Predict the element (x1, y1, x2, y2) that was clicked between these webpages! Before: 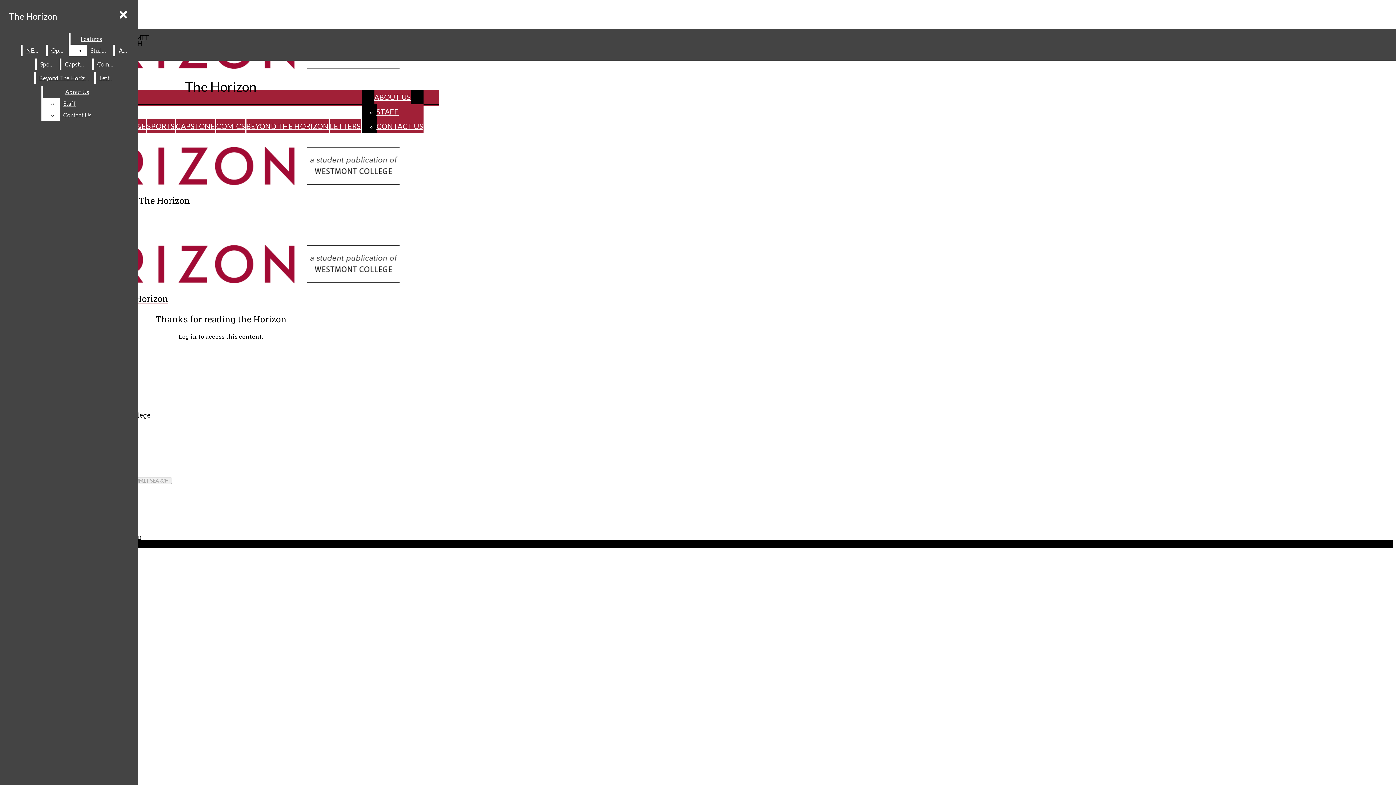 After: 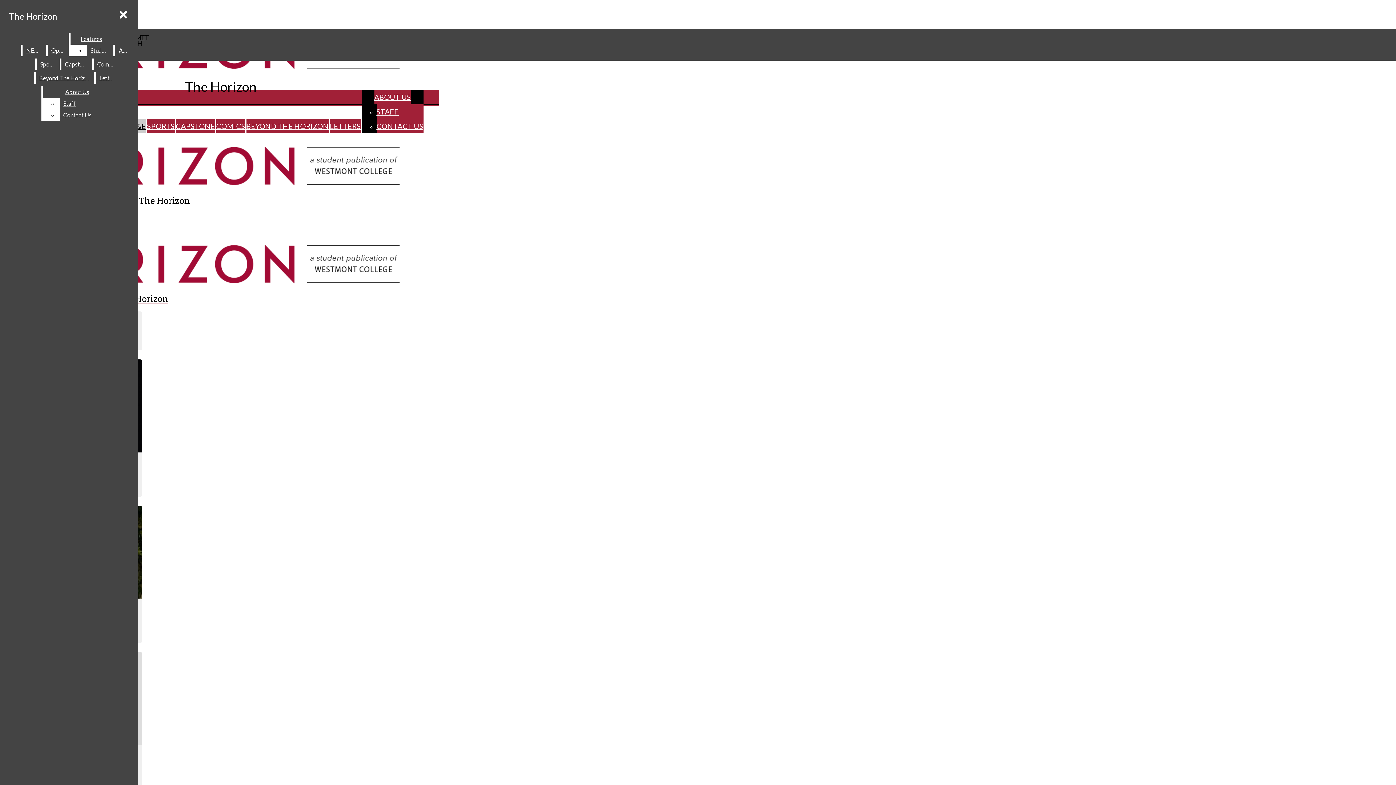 Action: bbox: (131, 118, 146, 133) label: A&E